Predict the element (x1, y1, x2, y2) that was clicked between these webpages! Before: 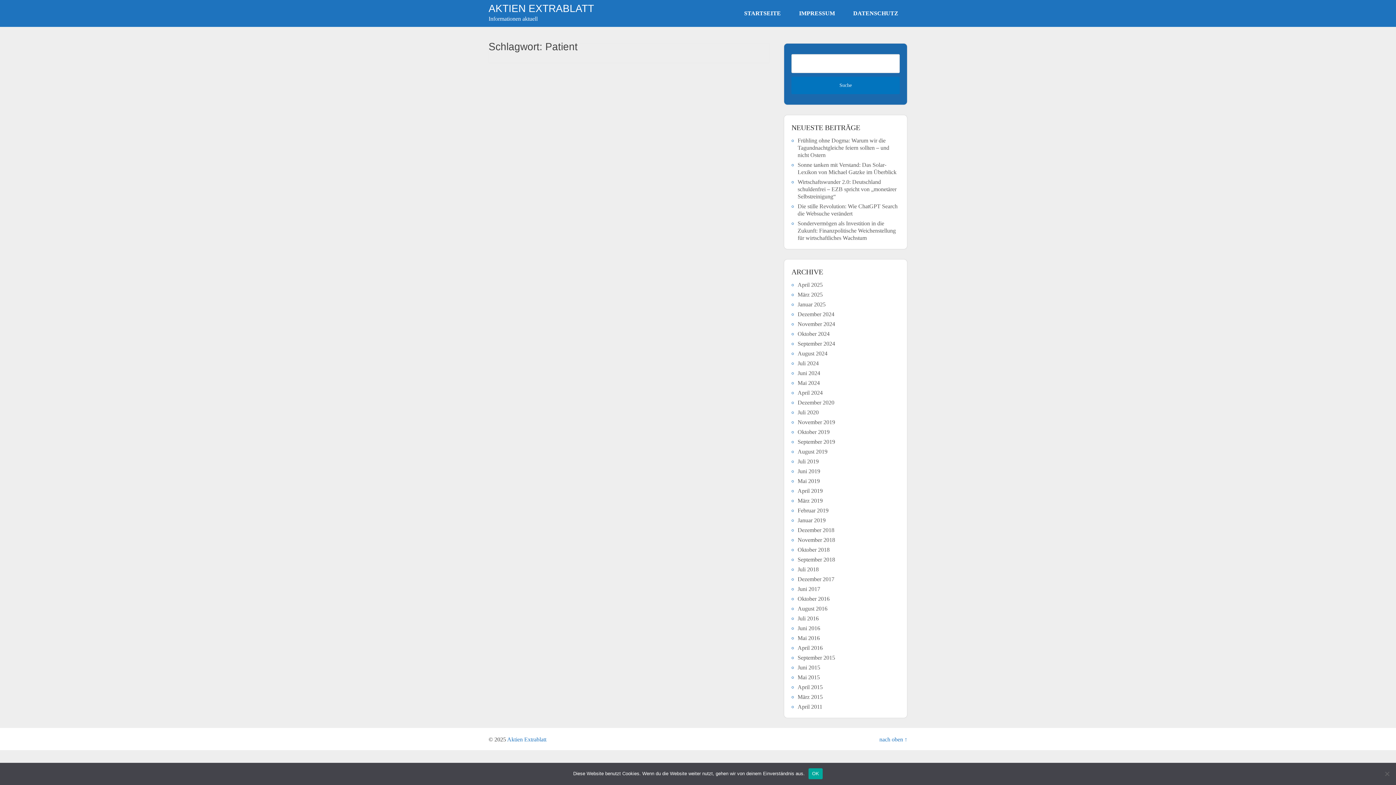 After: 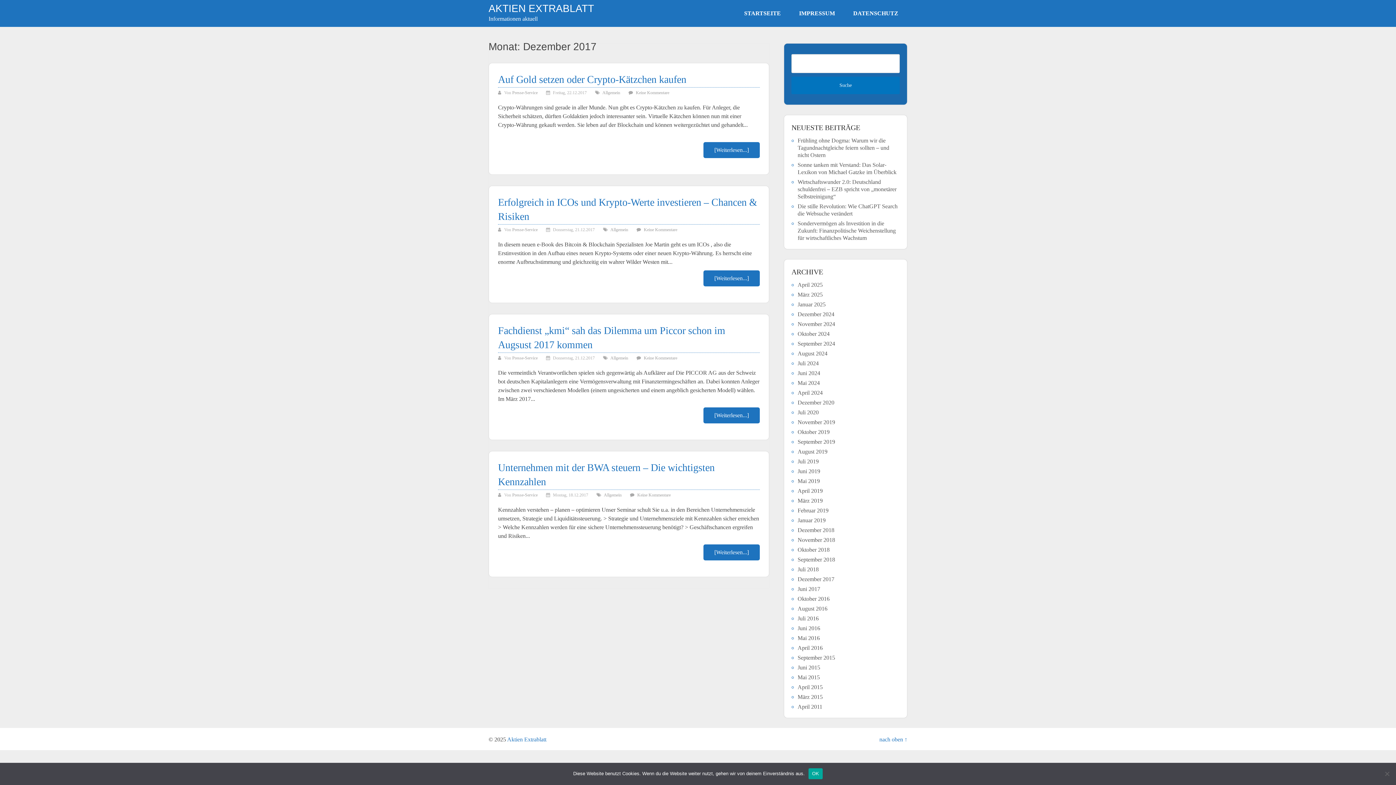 Action: bbox: (797, 576, 834, 582) label: Dezember 2017